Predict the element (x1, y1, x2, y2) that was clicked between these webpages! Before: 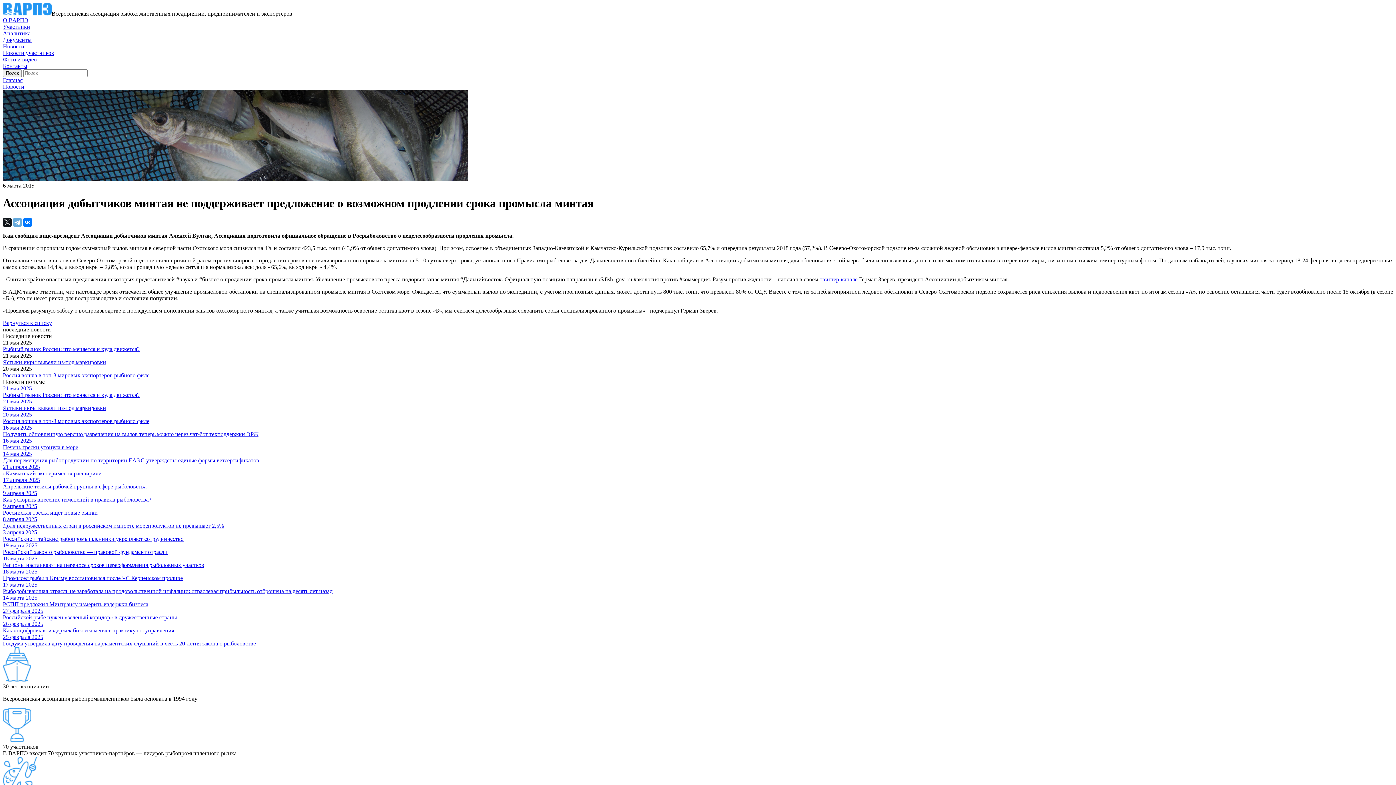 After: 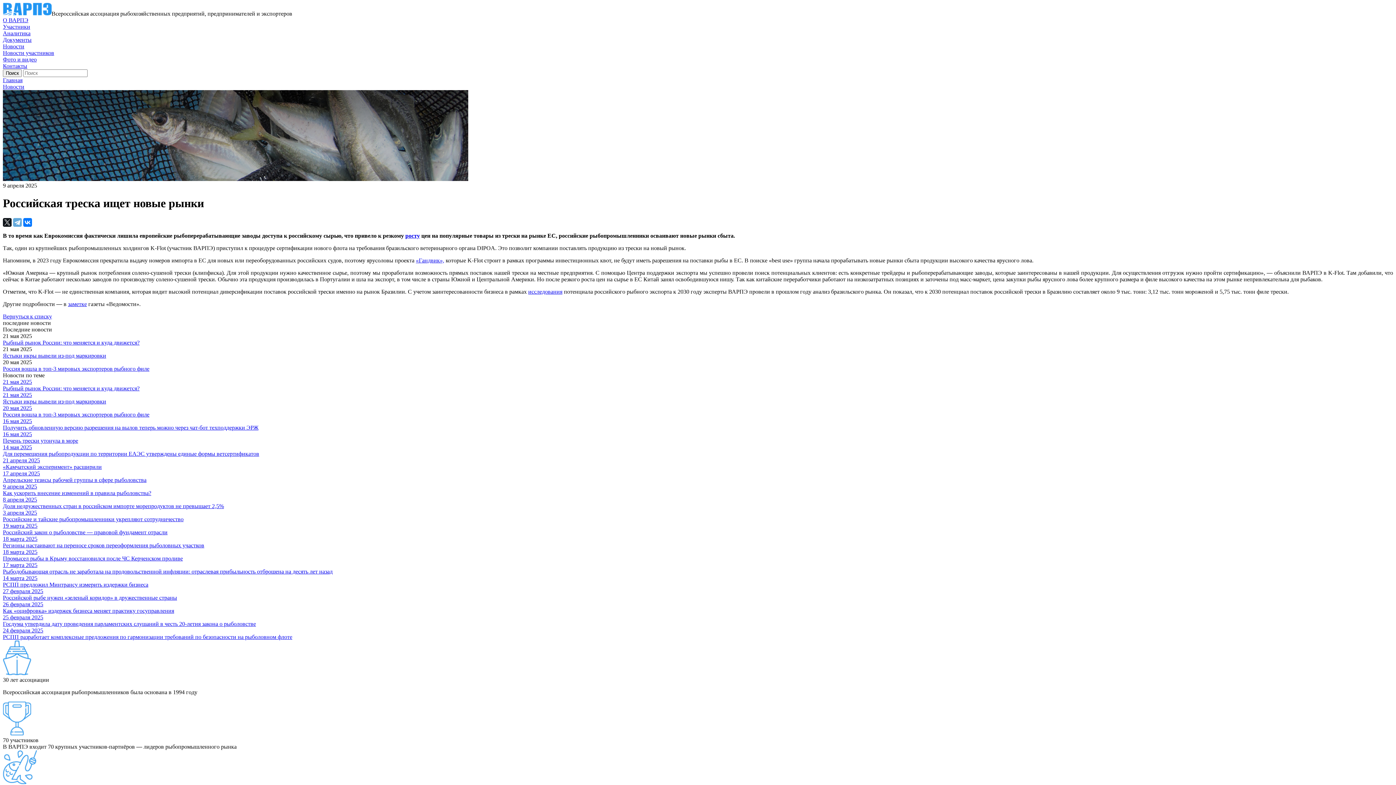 Action: bbox: (2, 503, 1393, 516) label: 9 апреля 2025
Российская треска ищет новые рынки